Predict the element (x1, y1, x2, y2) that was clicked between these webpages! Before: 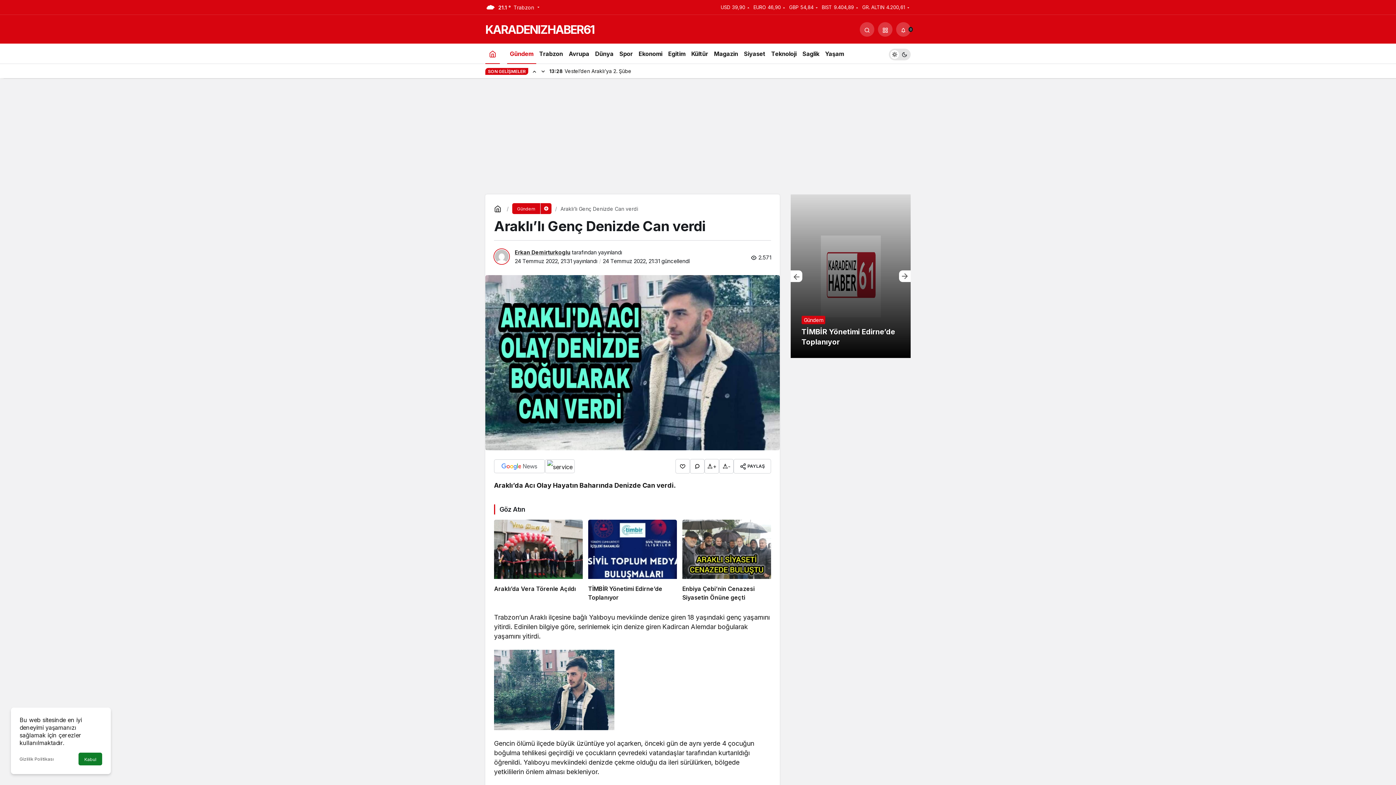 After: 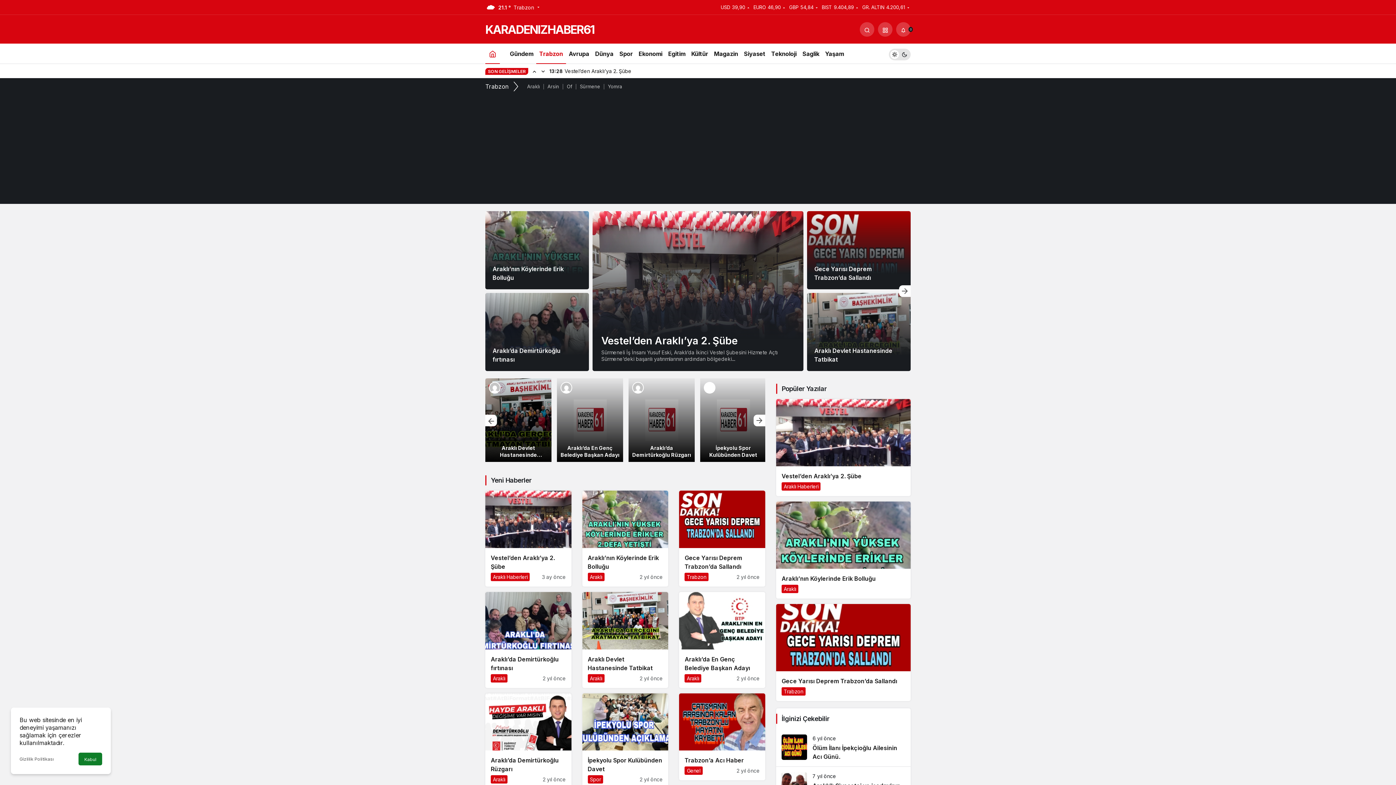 Action: bbox: (536, 43, 566, 63) label: Trabzon